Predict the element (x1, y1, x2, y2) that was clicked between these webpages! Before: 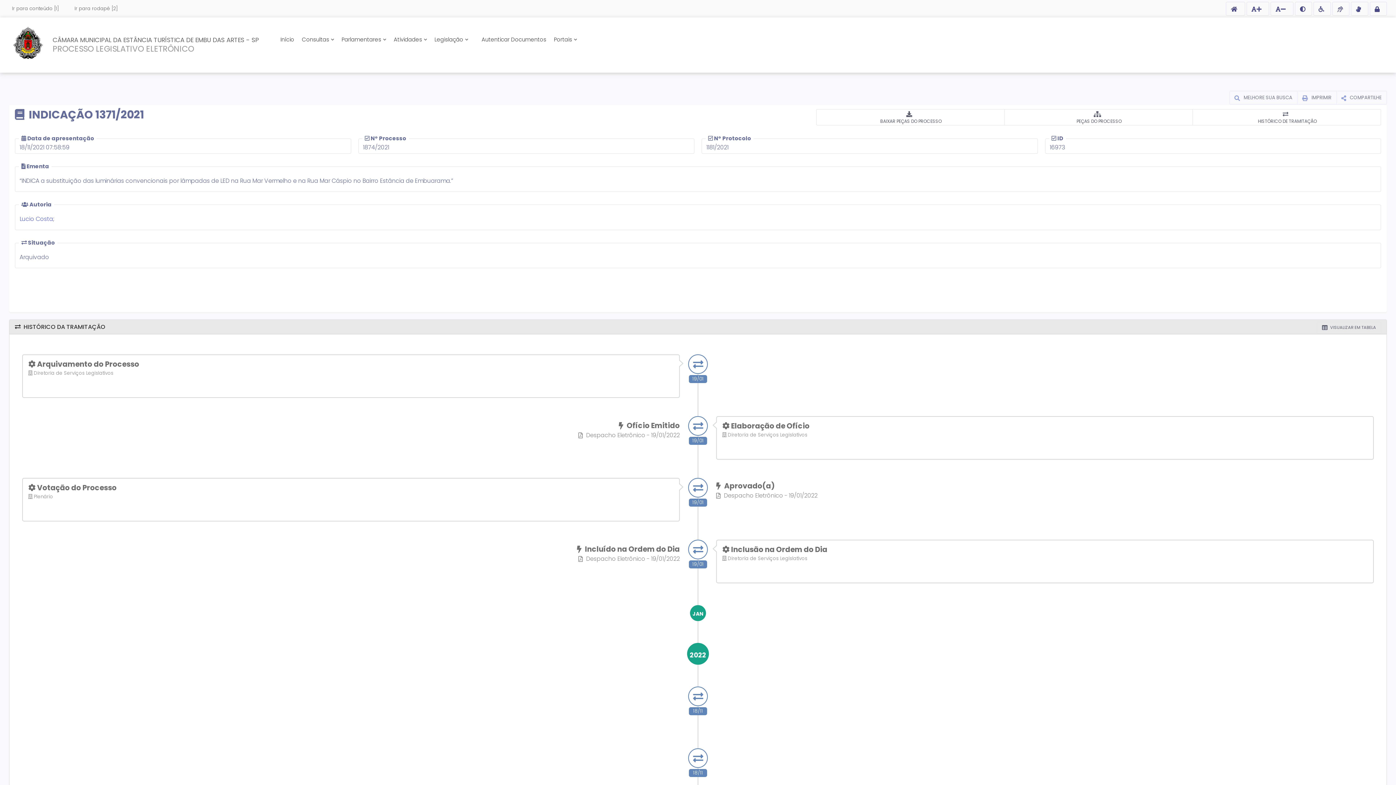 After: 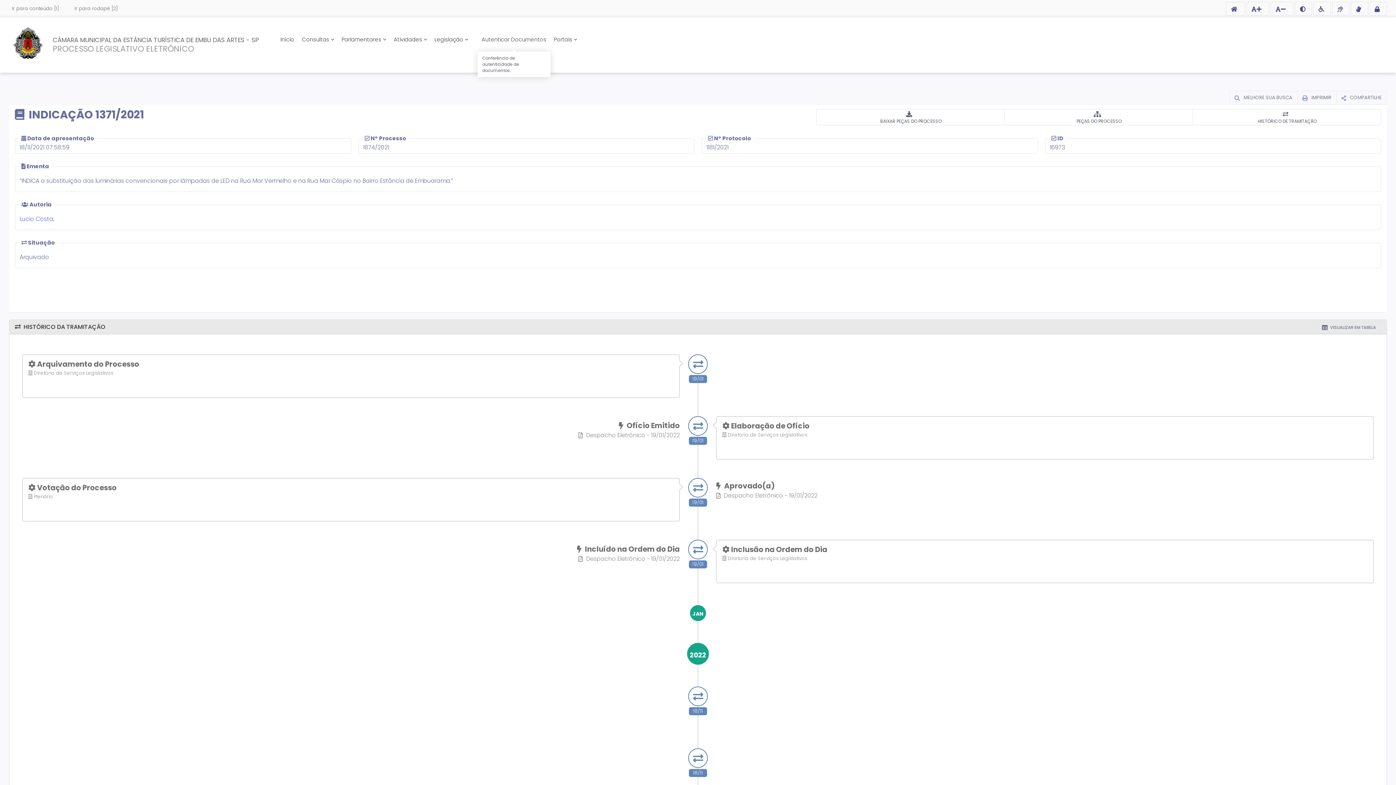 Action: bbox: (479, 30, 548, 48) label: Autenticar Documentos